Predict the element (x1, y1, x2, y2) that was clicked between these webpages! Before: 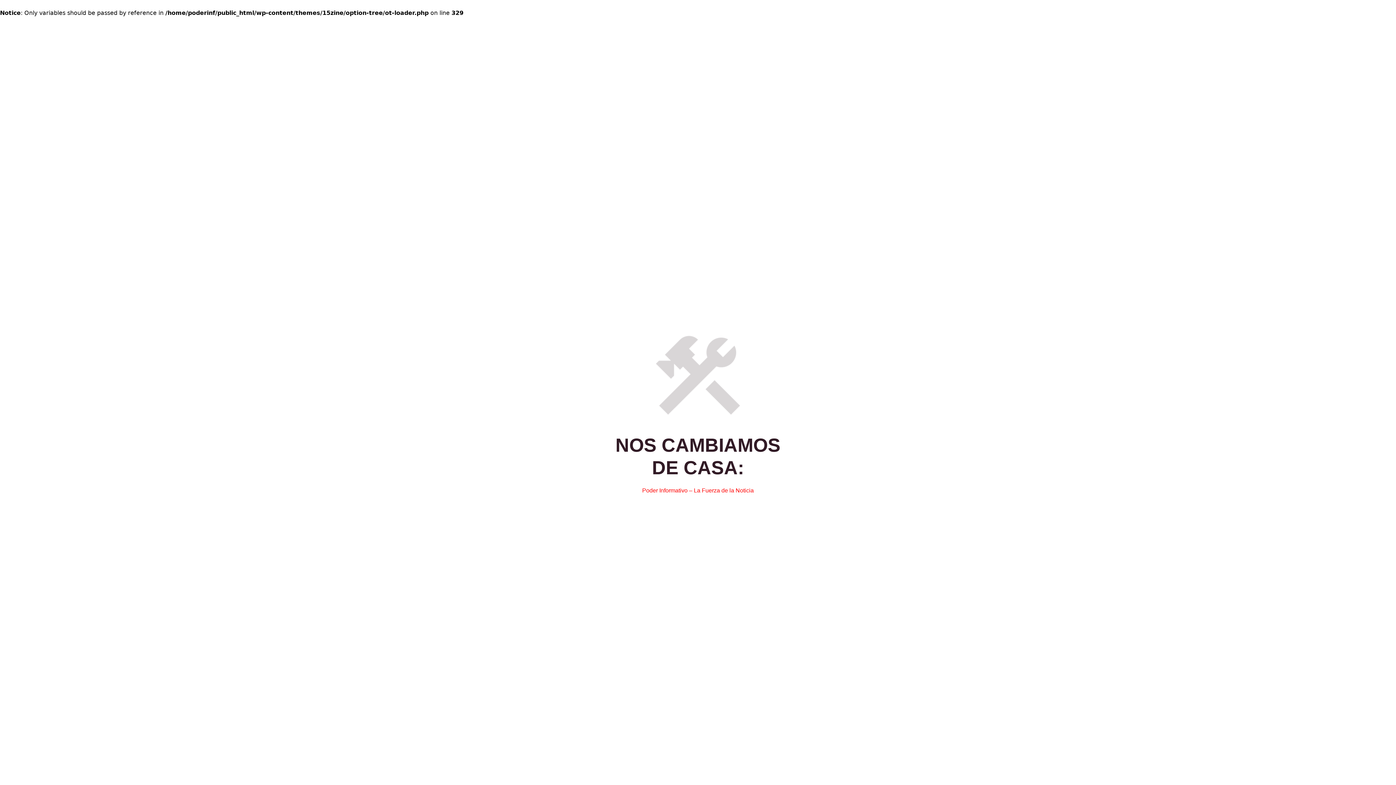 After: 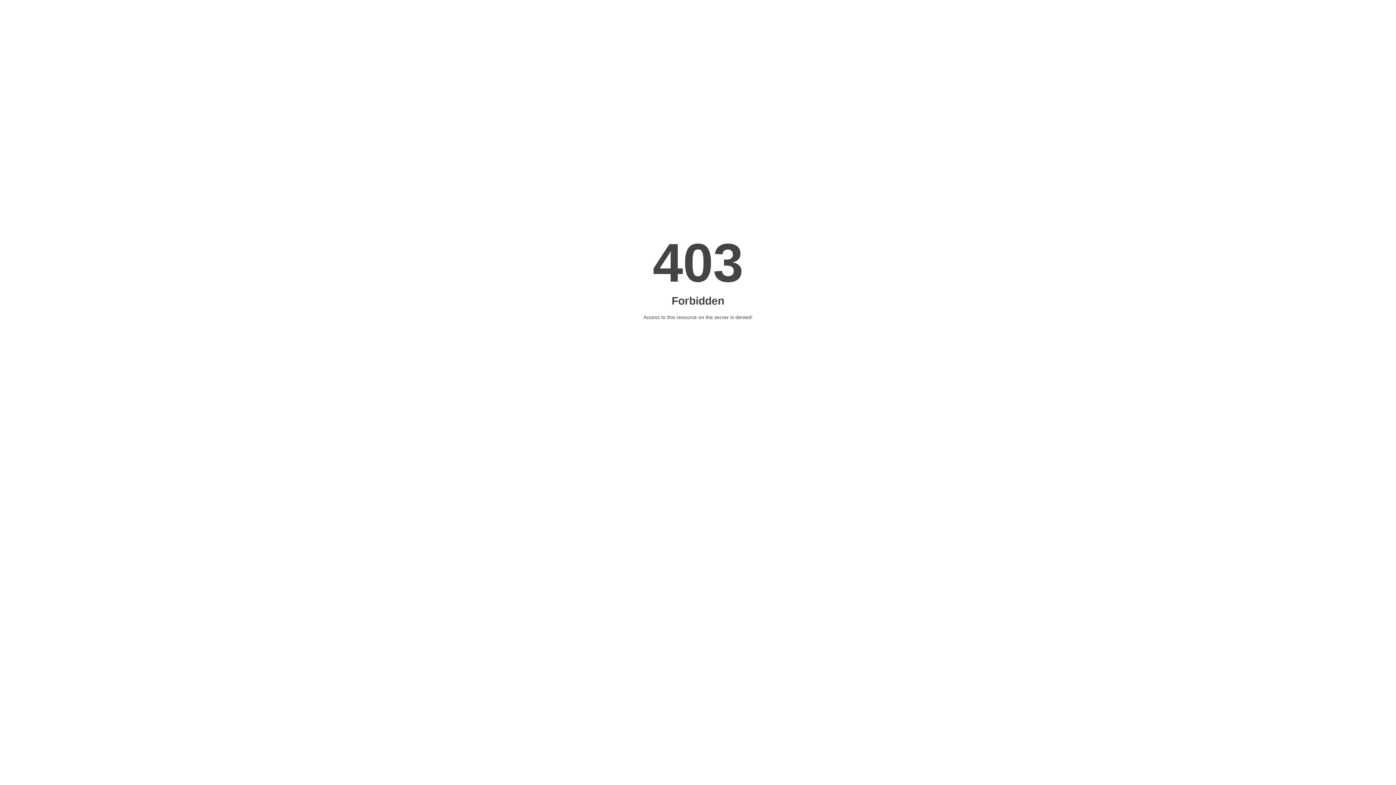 Action: label: Poder Informativo – La Fuerza de la Noticia bbox: (642, 487, 754, 493)